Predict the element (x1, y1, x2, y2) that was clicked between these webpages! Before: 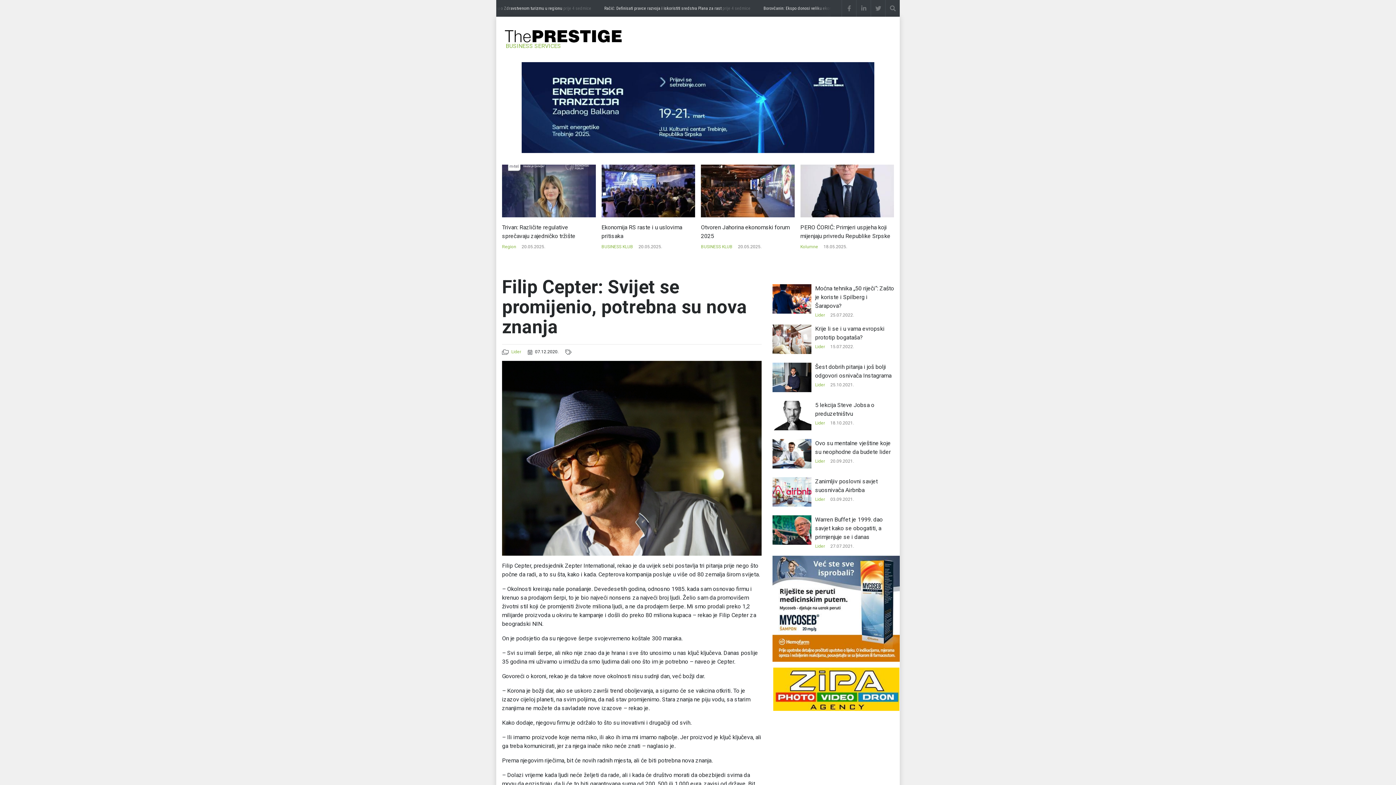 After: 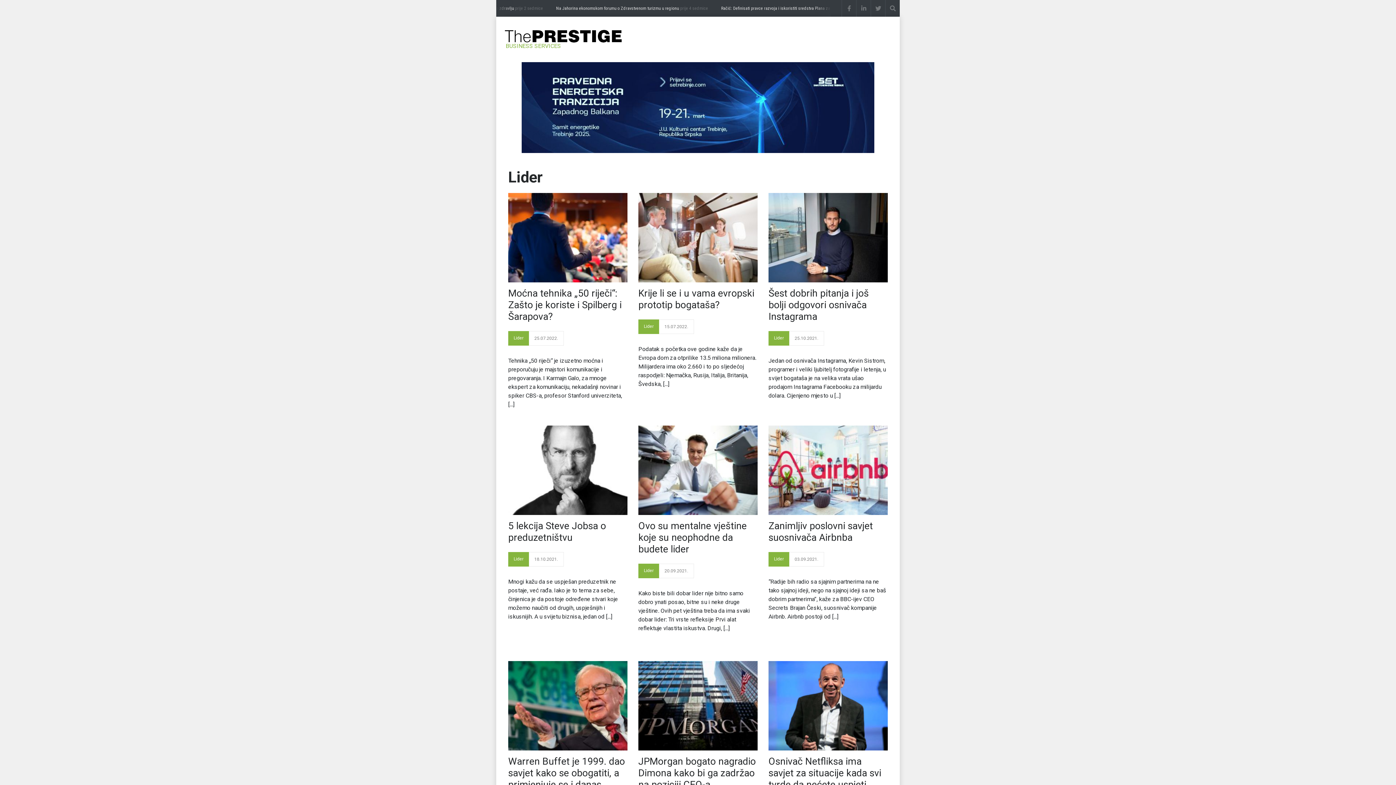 Action: label: Lider bbox: (815, 458, 825, 464)